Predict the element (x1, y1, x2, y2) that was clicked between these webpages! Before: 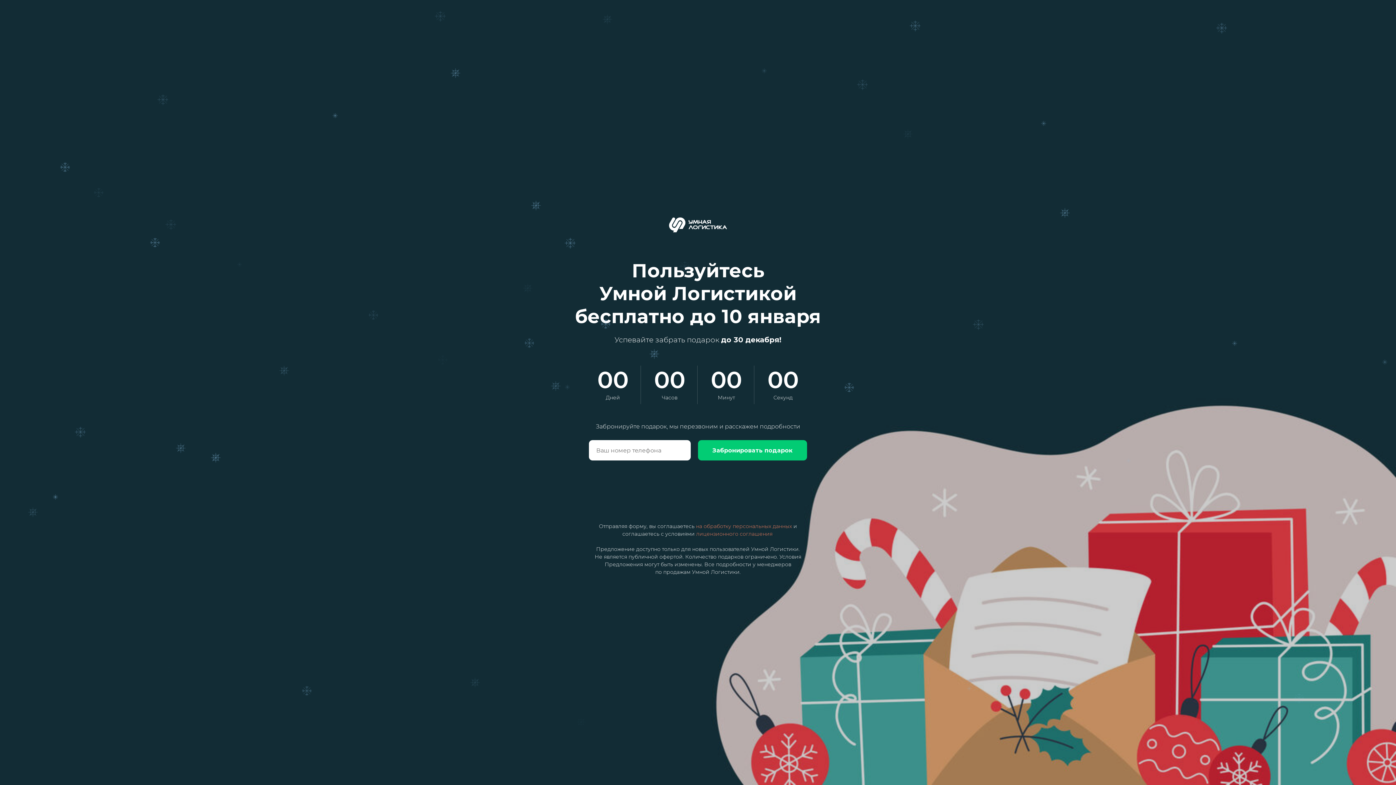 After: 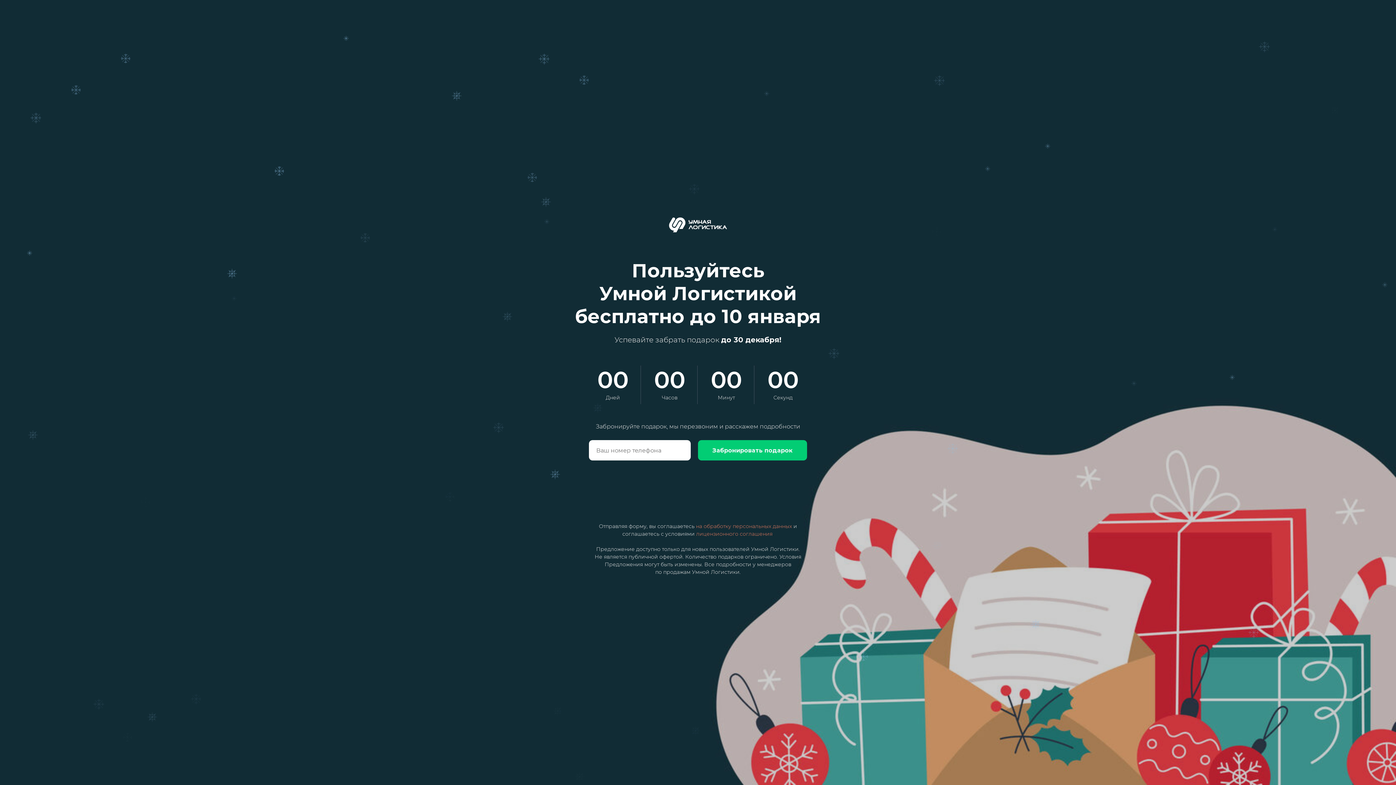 Action: label: лицензионного соглашения bbox: (696, 530, 772, 537)